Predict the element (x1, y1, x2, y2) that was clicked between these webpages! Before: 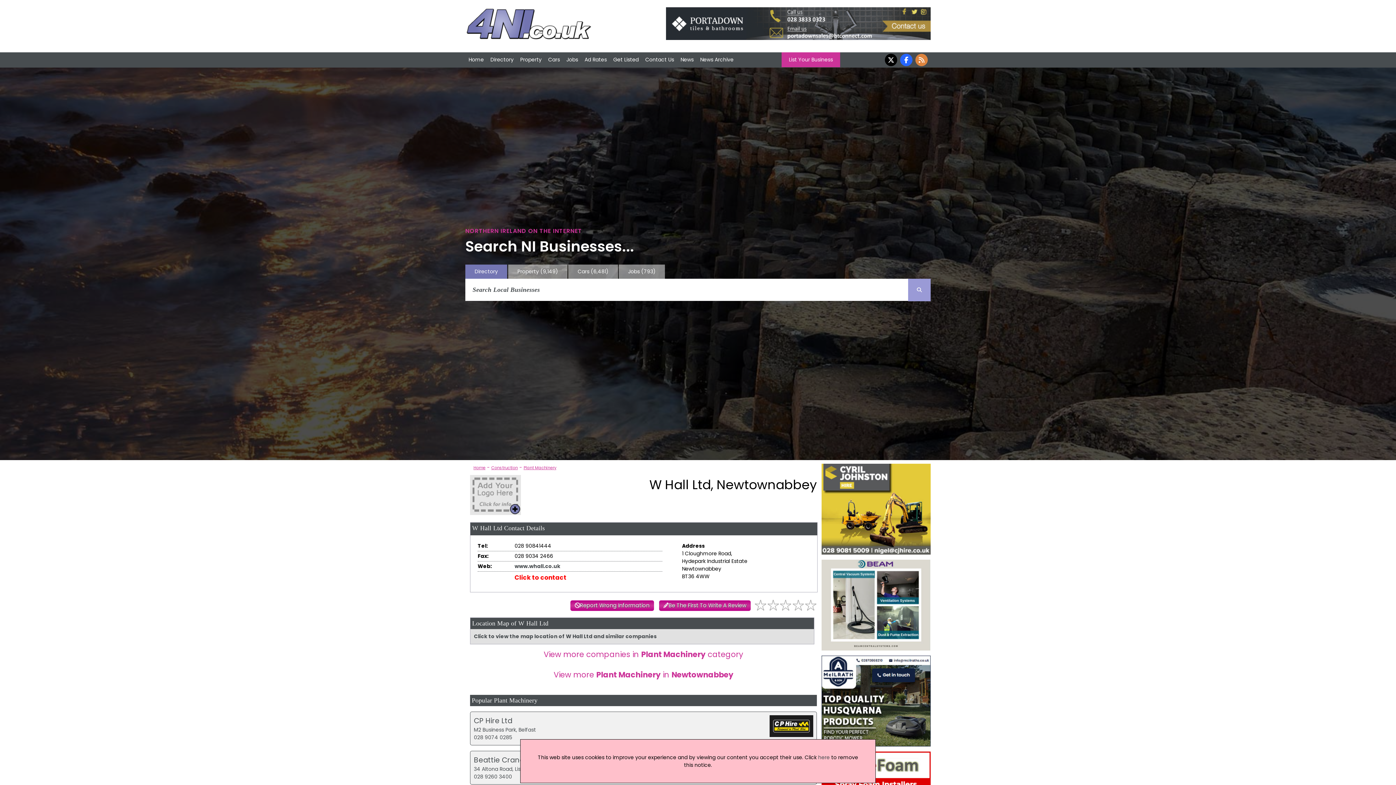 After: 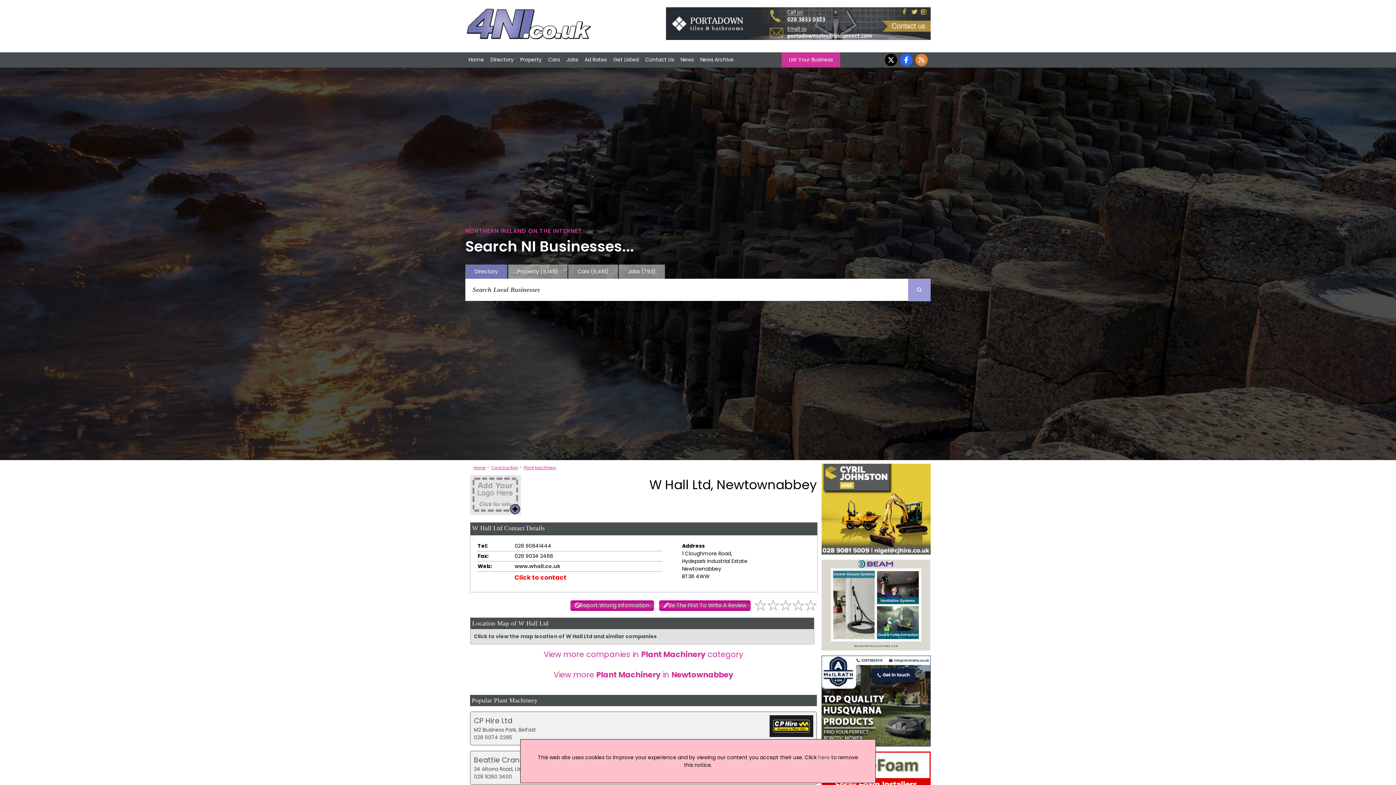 Action: bbox: (821, 744, 930, 751)